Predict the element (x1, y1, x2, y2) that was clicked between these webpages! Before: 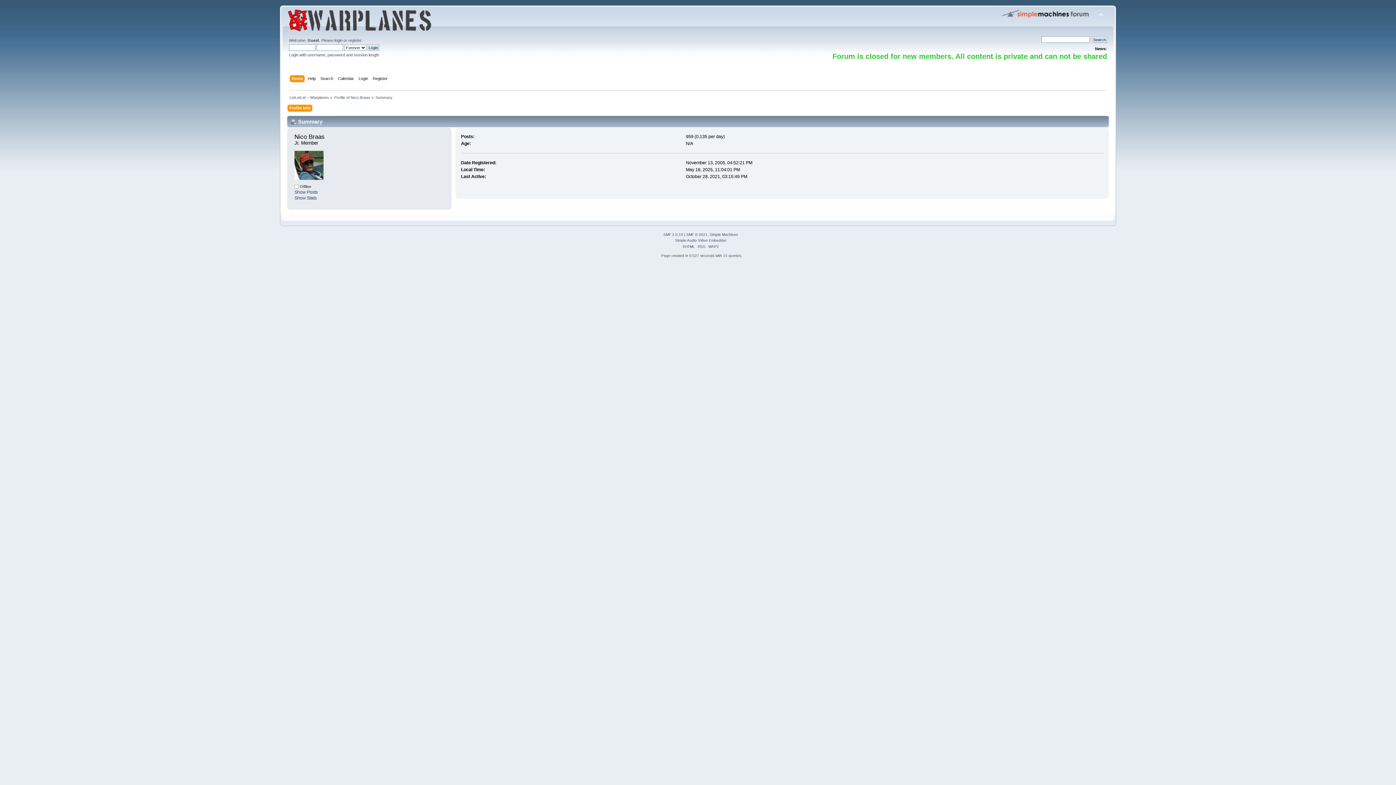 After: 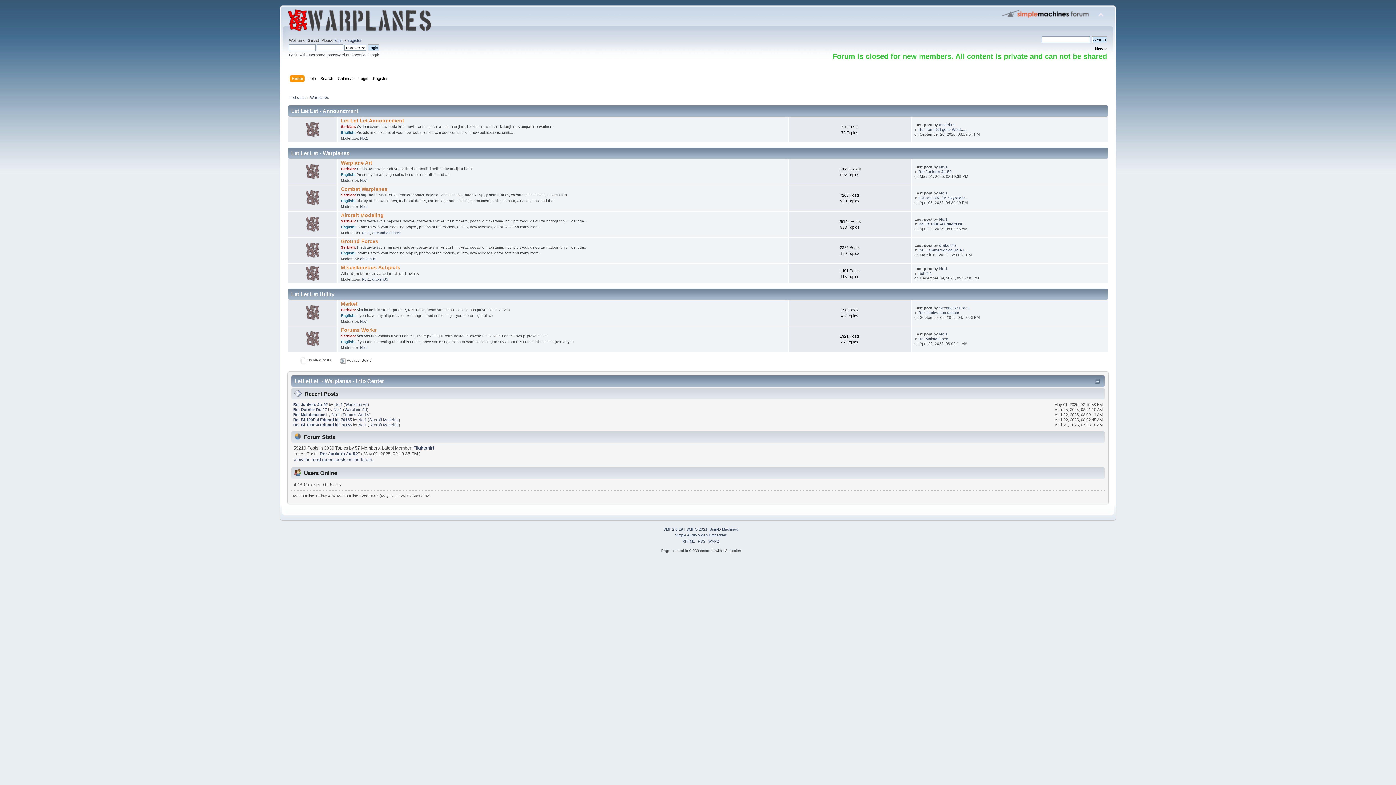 Action: bbox: (291, 75, 304, 83) label: Home